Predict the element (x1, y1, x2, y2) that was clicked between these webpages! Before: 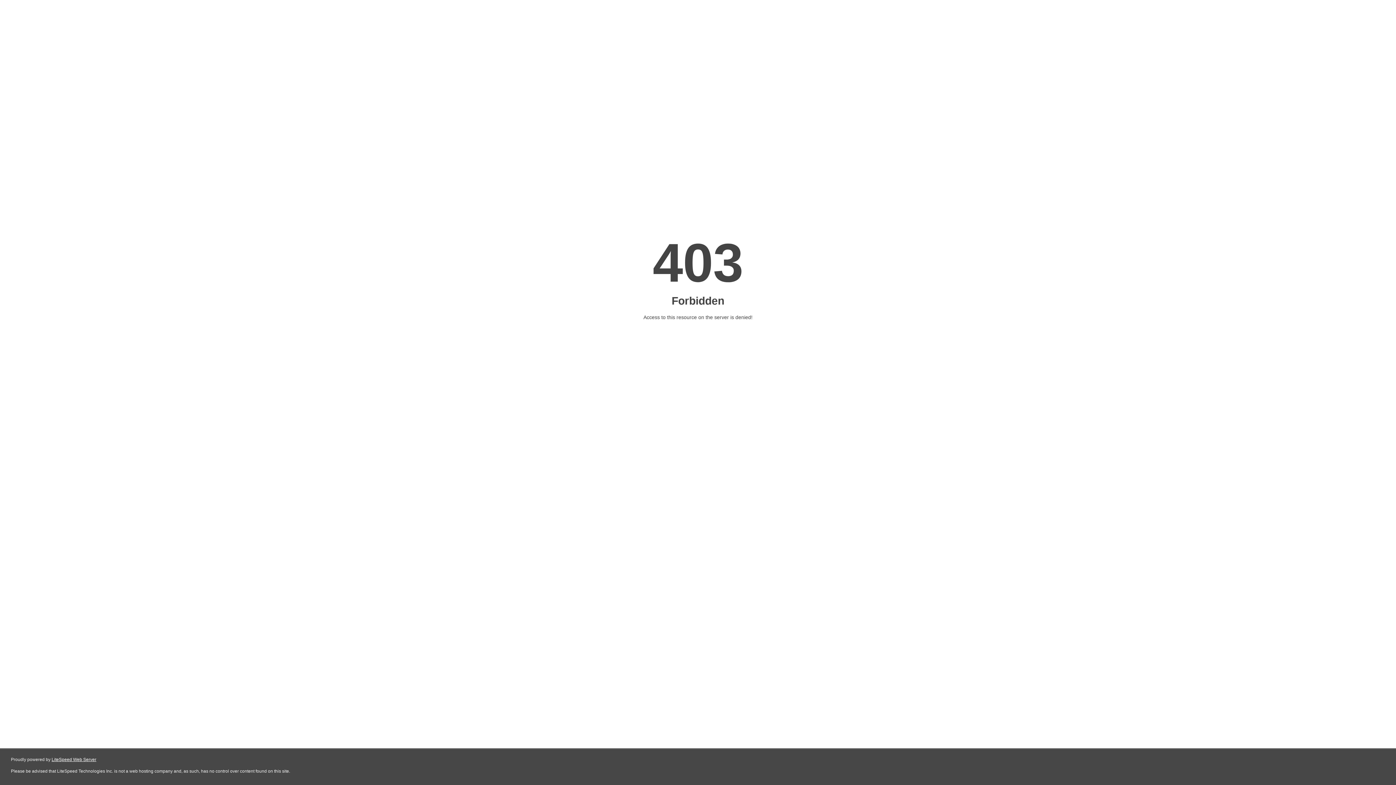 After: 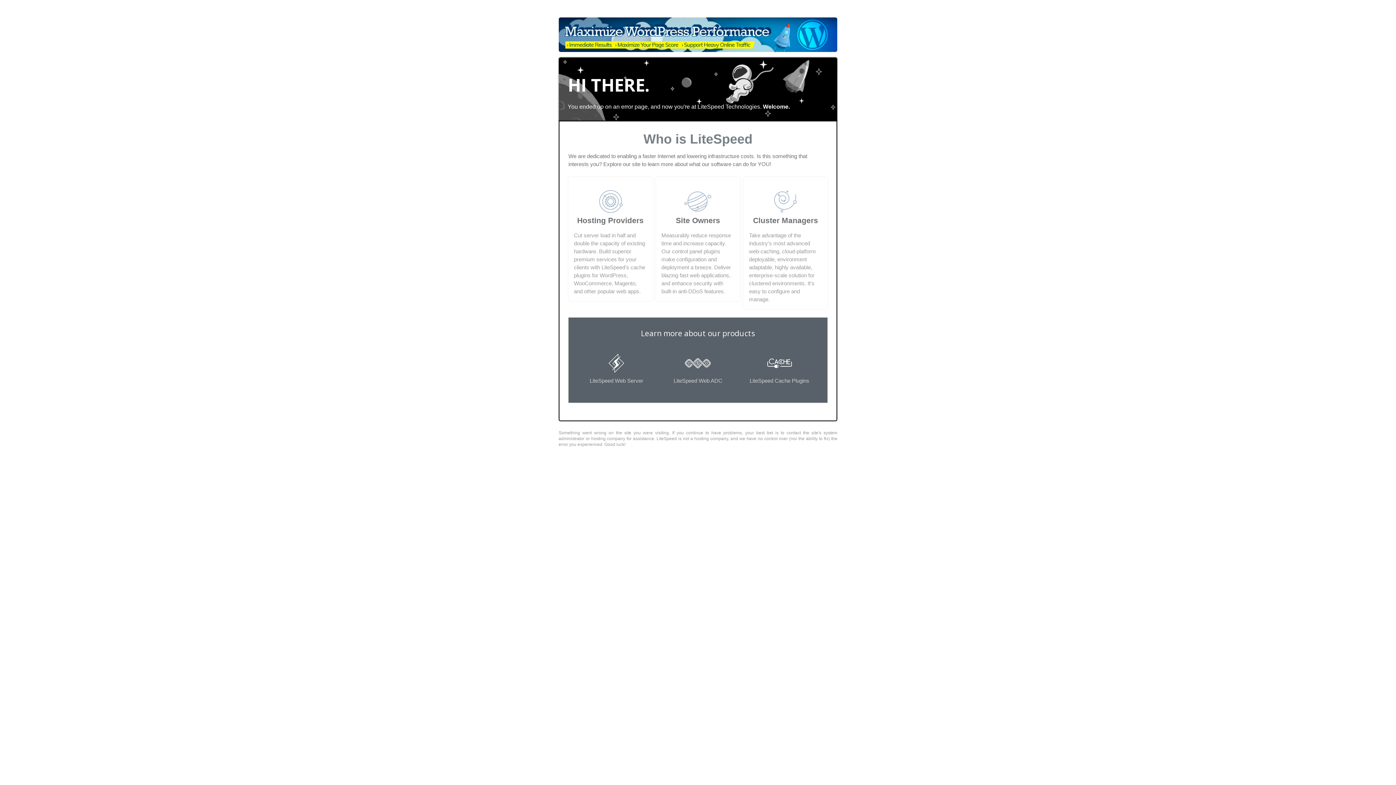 Action: bbox: (51, 757, 96, 762) label: LiteSpeed Web Server